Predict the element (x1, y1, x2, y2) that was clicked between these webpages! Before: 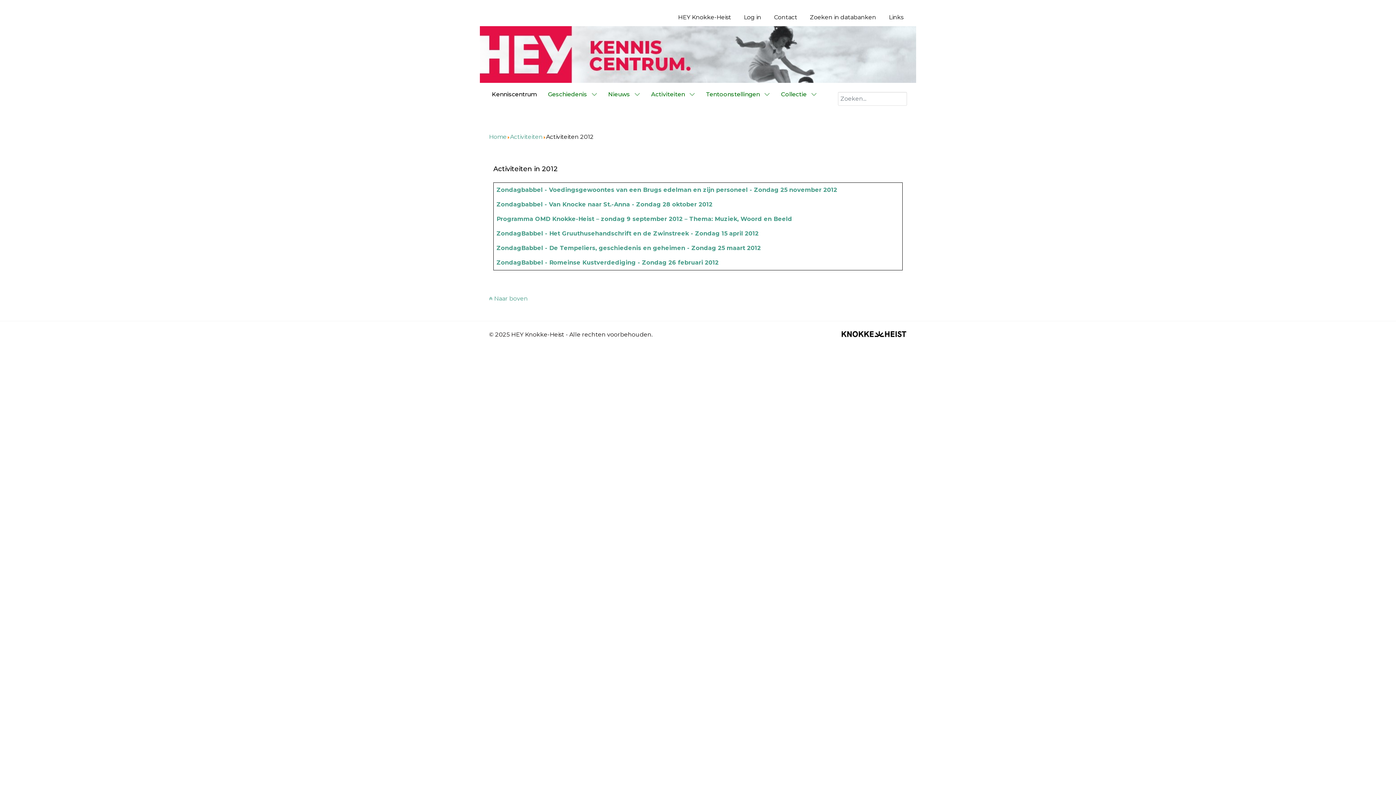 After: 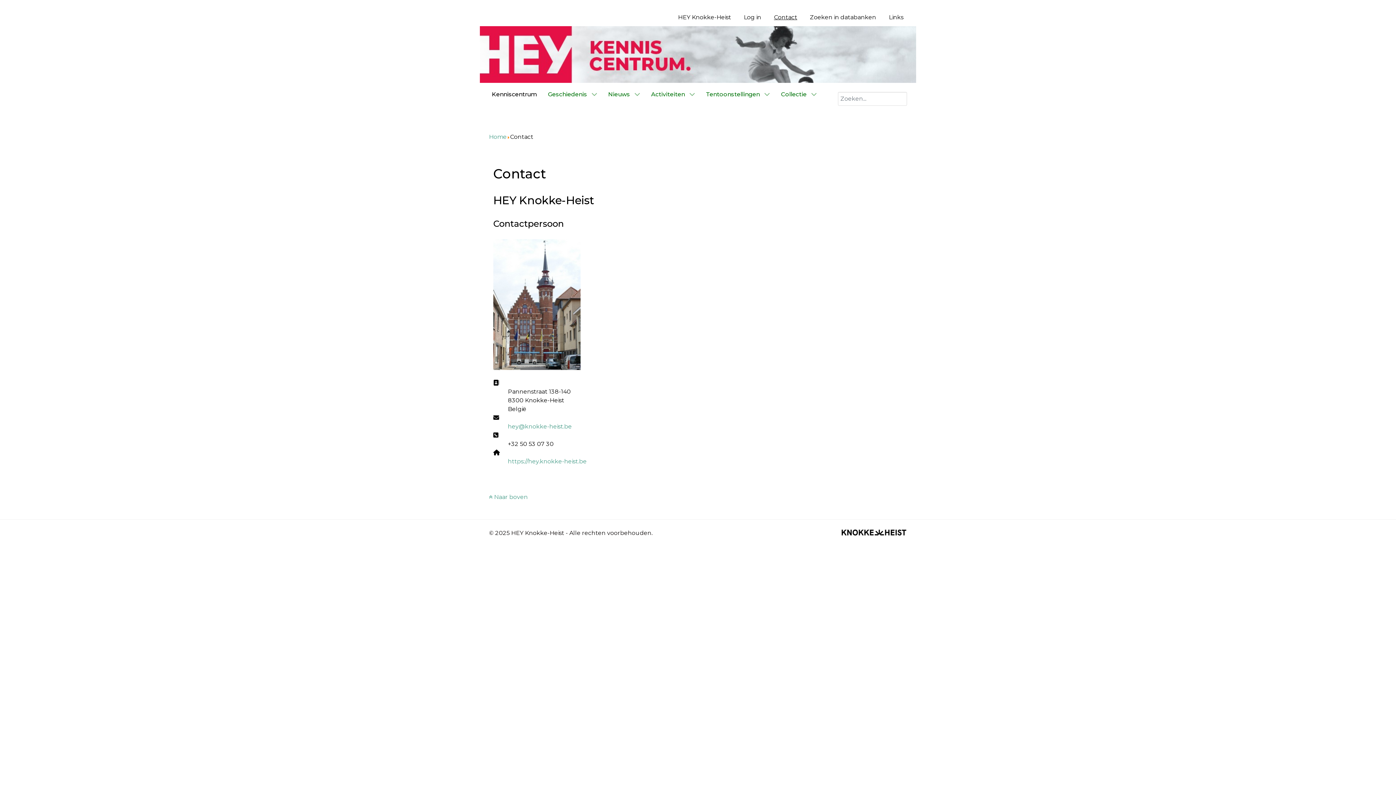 Action: label: Contact bbox: (774, 13, 804, 20)